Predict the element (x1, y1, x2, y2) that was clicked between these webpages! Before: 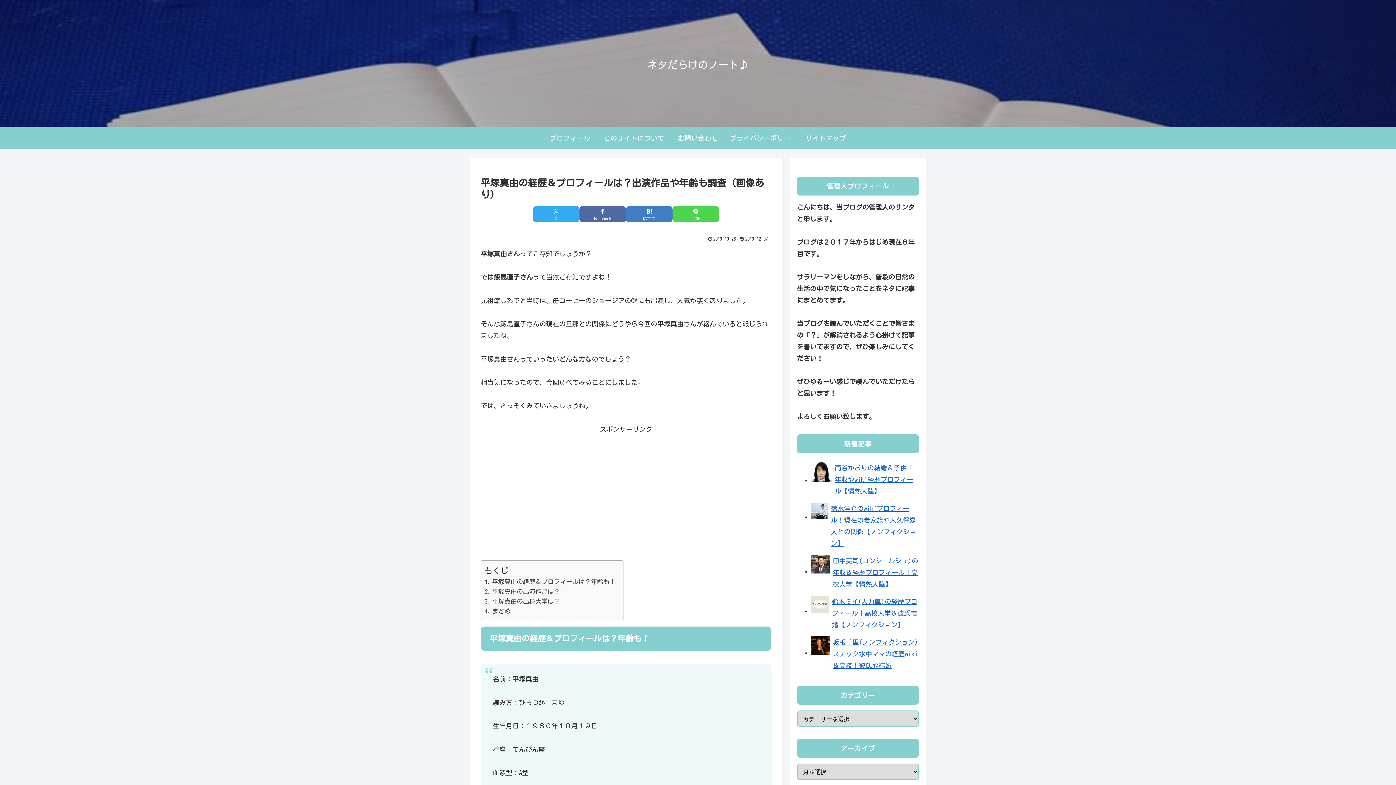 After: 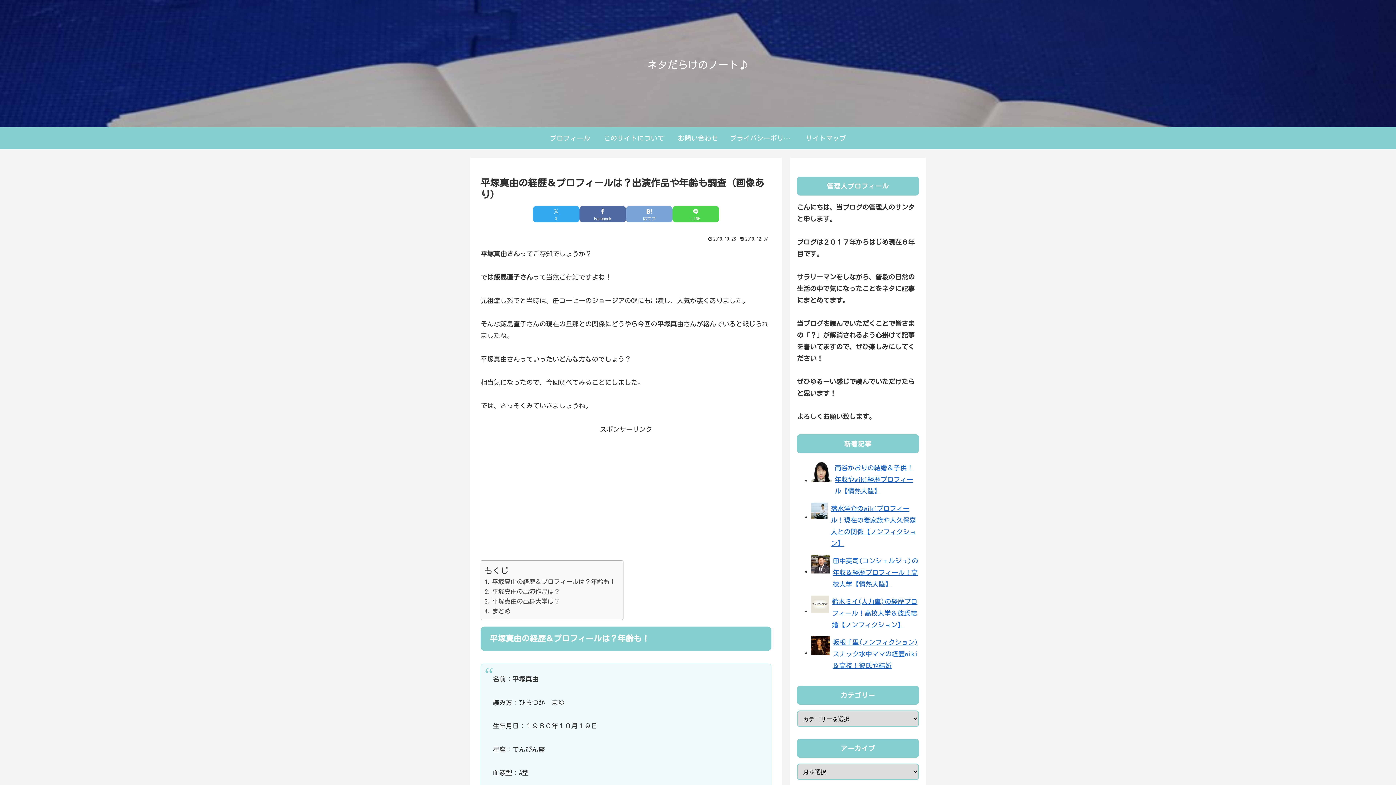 Action: label: はてブでブックマーク bbox: (626, 206, 672, 222)